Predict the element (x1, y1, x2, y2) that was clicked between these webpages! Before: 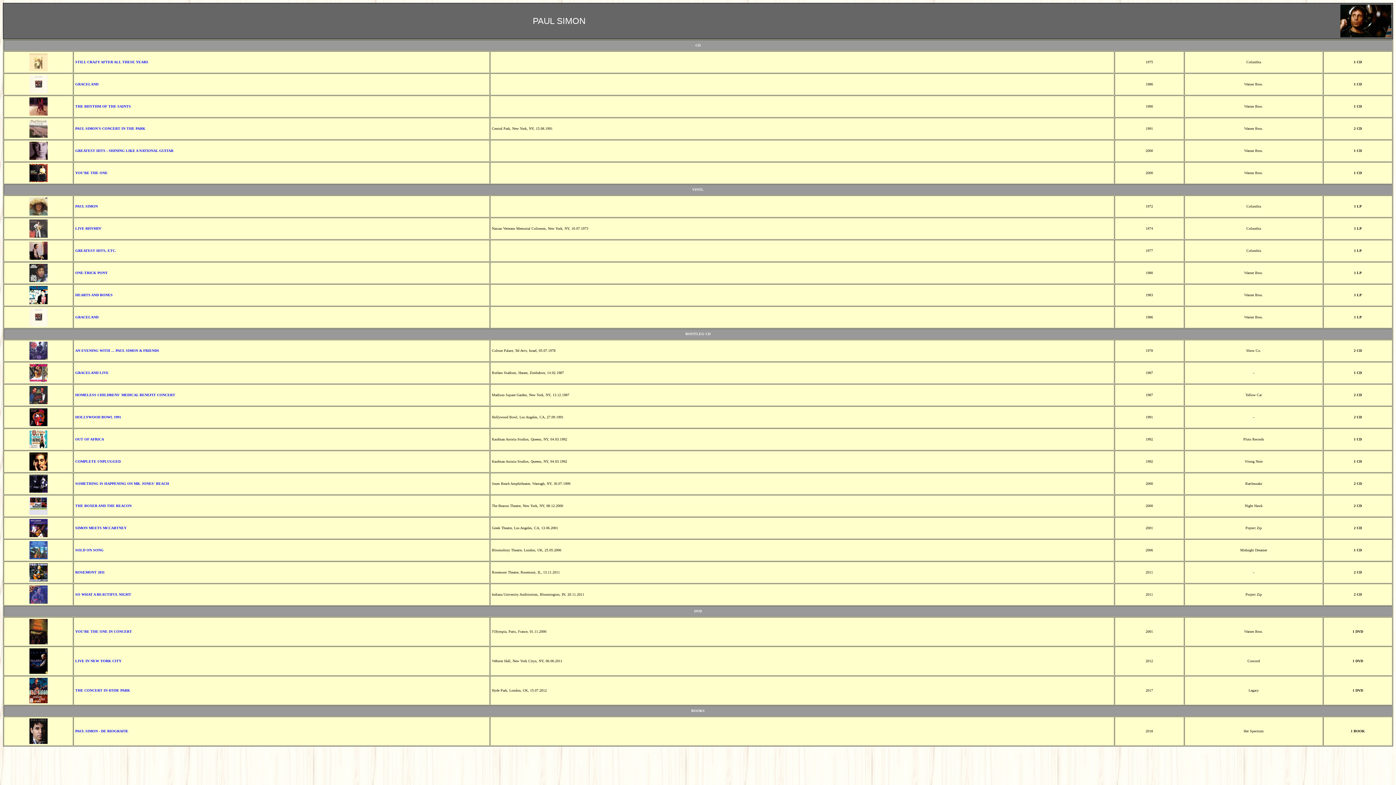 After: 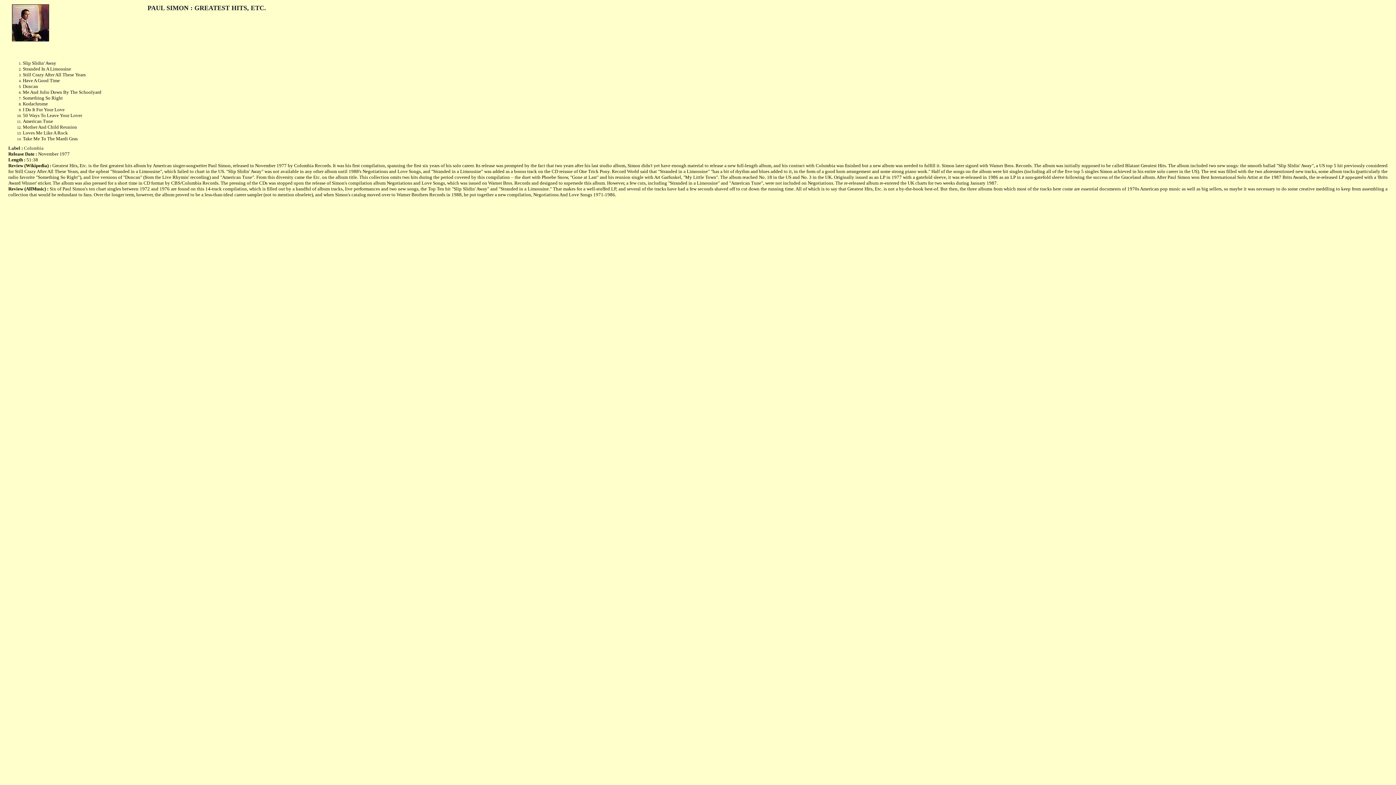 Action: bbox: (75, 246, 116, 253) label: GREATEST HITS, ETC.